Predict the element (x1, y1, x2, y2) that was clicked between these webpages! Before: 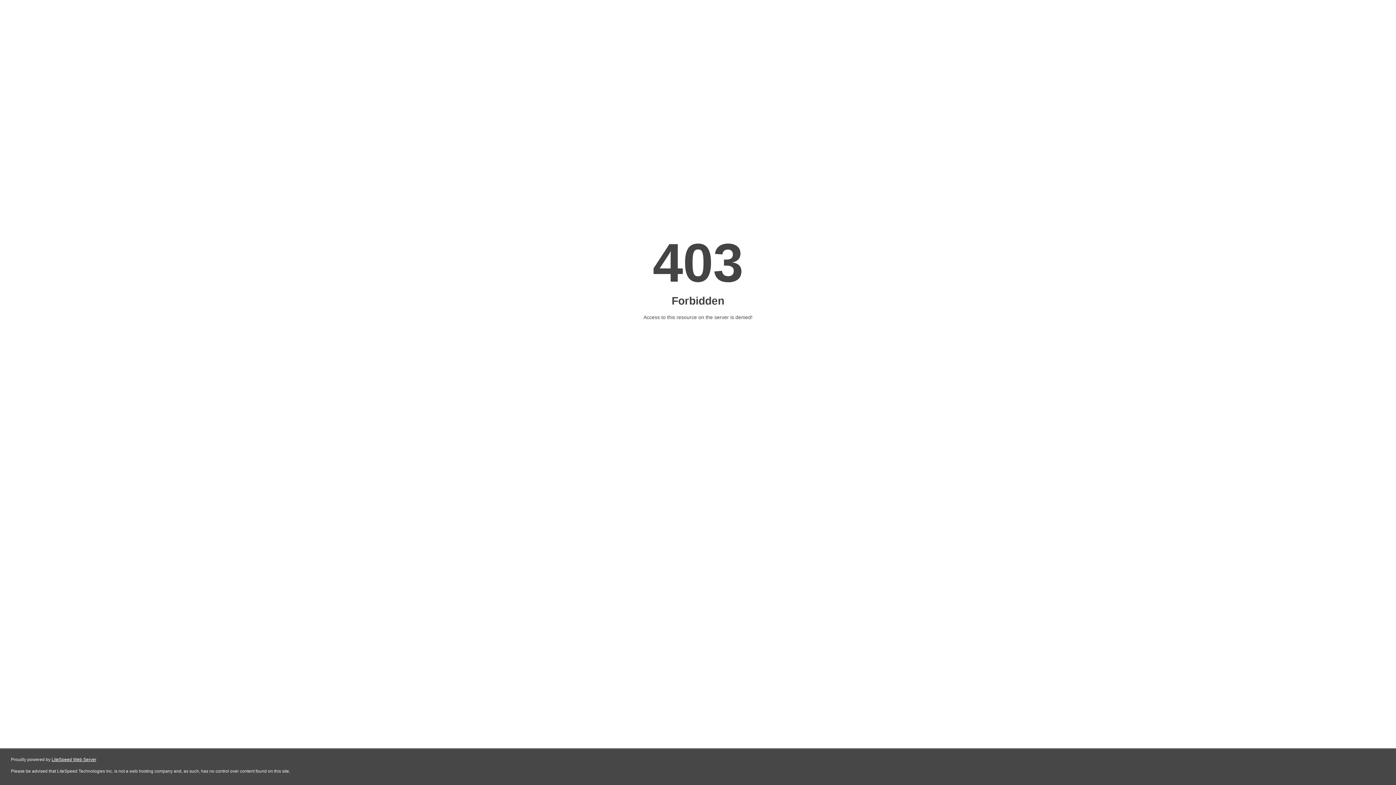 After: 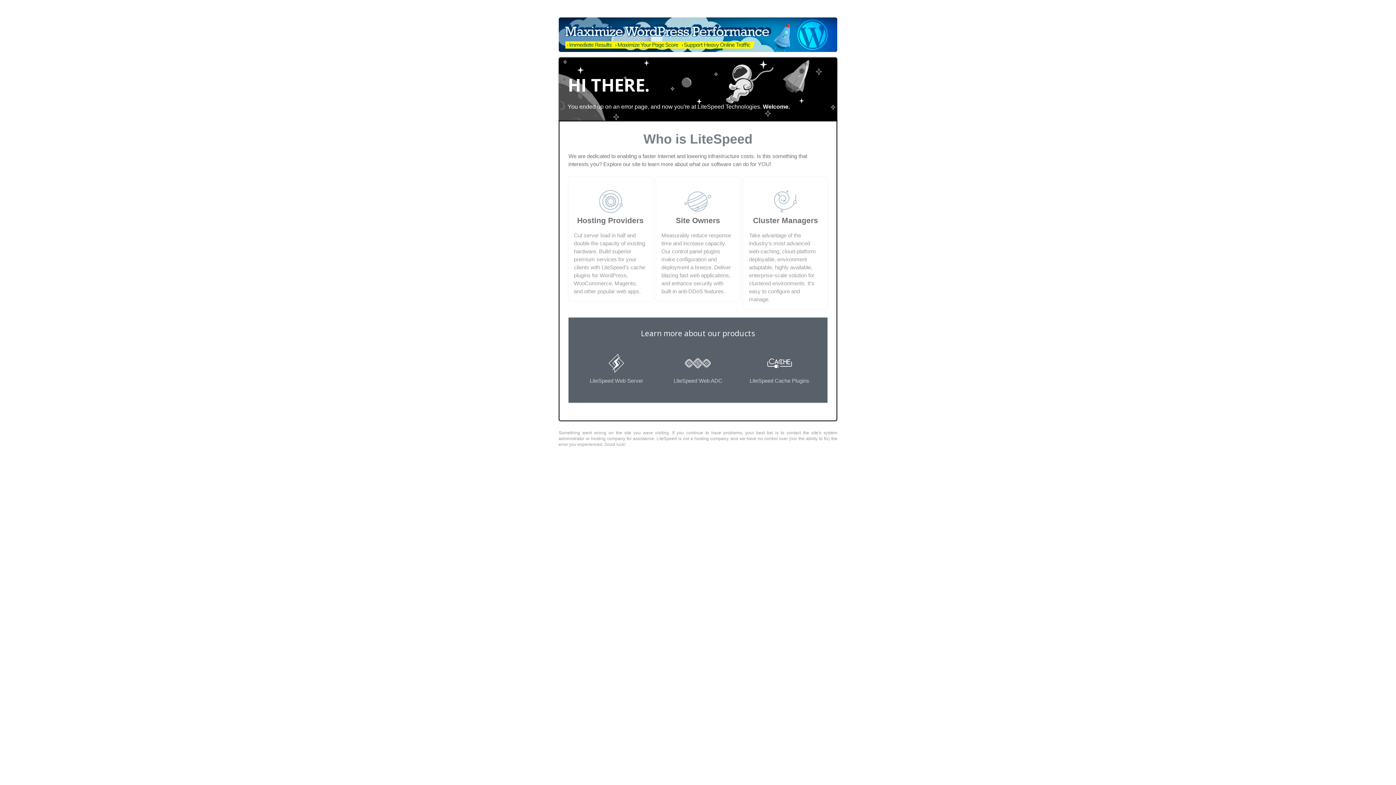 Action: bbox: (51, 757, 96, 762) label: LiteSpeed Web Server